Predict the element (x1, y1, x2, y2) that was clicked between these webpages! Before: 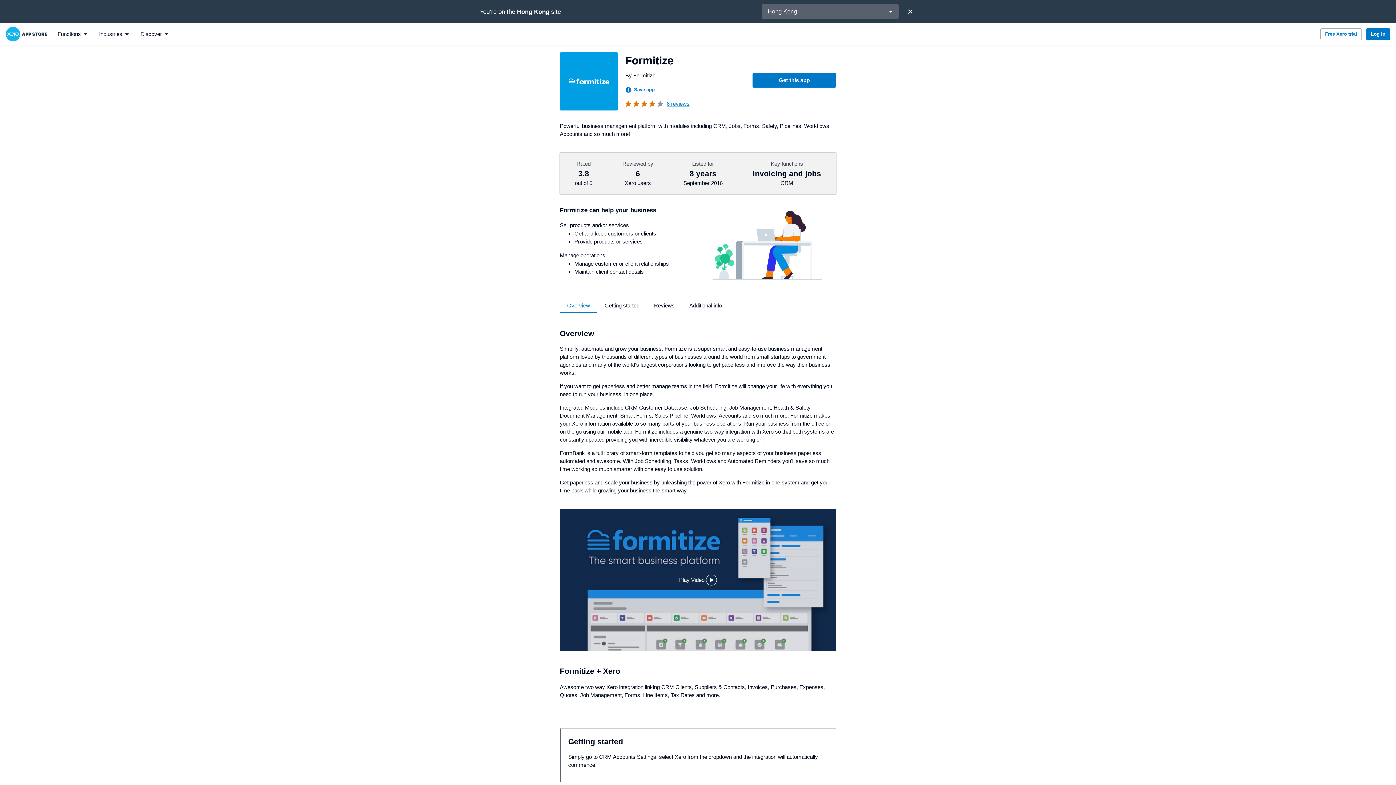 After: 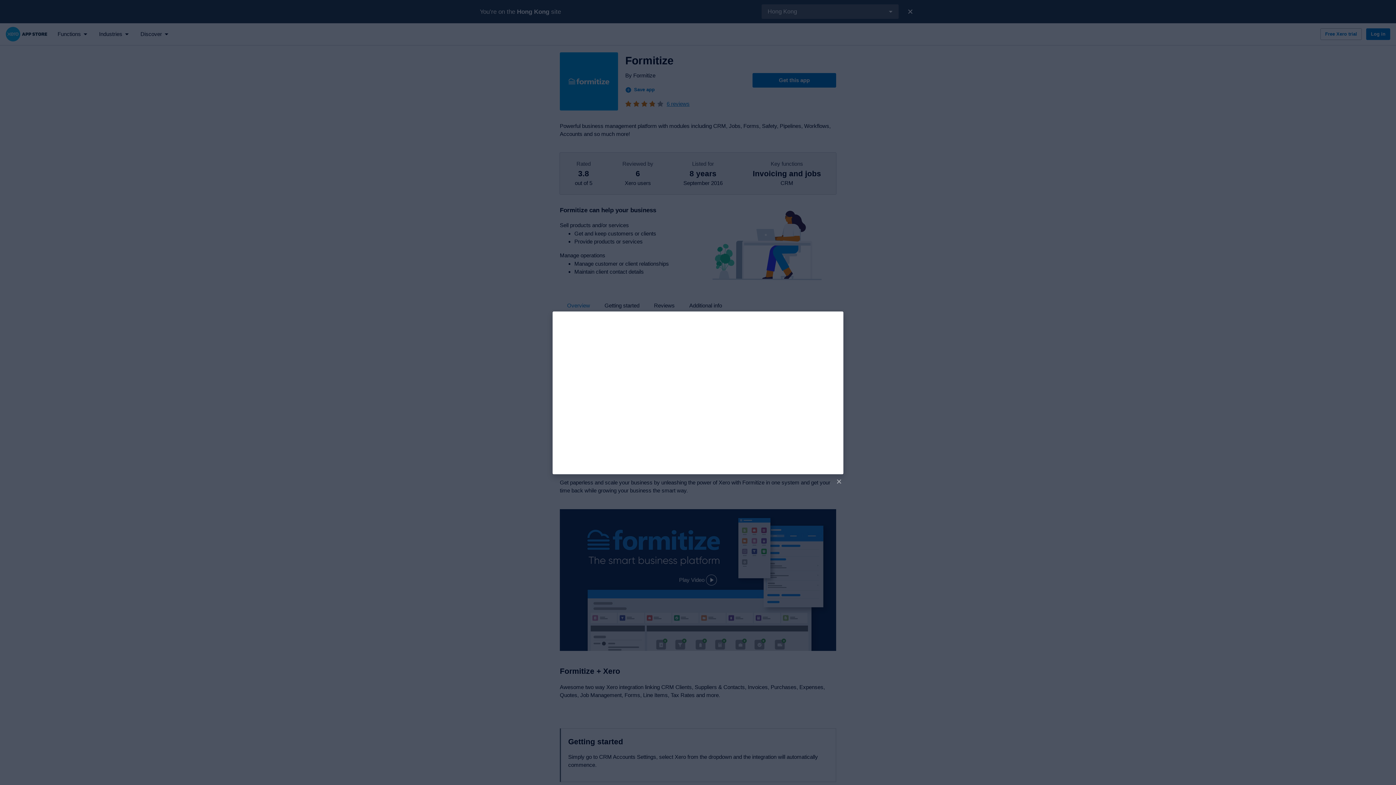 Action: bbox: (560, 509, 836, 651) label: Play Video
, opens in a dialog